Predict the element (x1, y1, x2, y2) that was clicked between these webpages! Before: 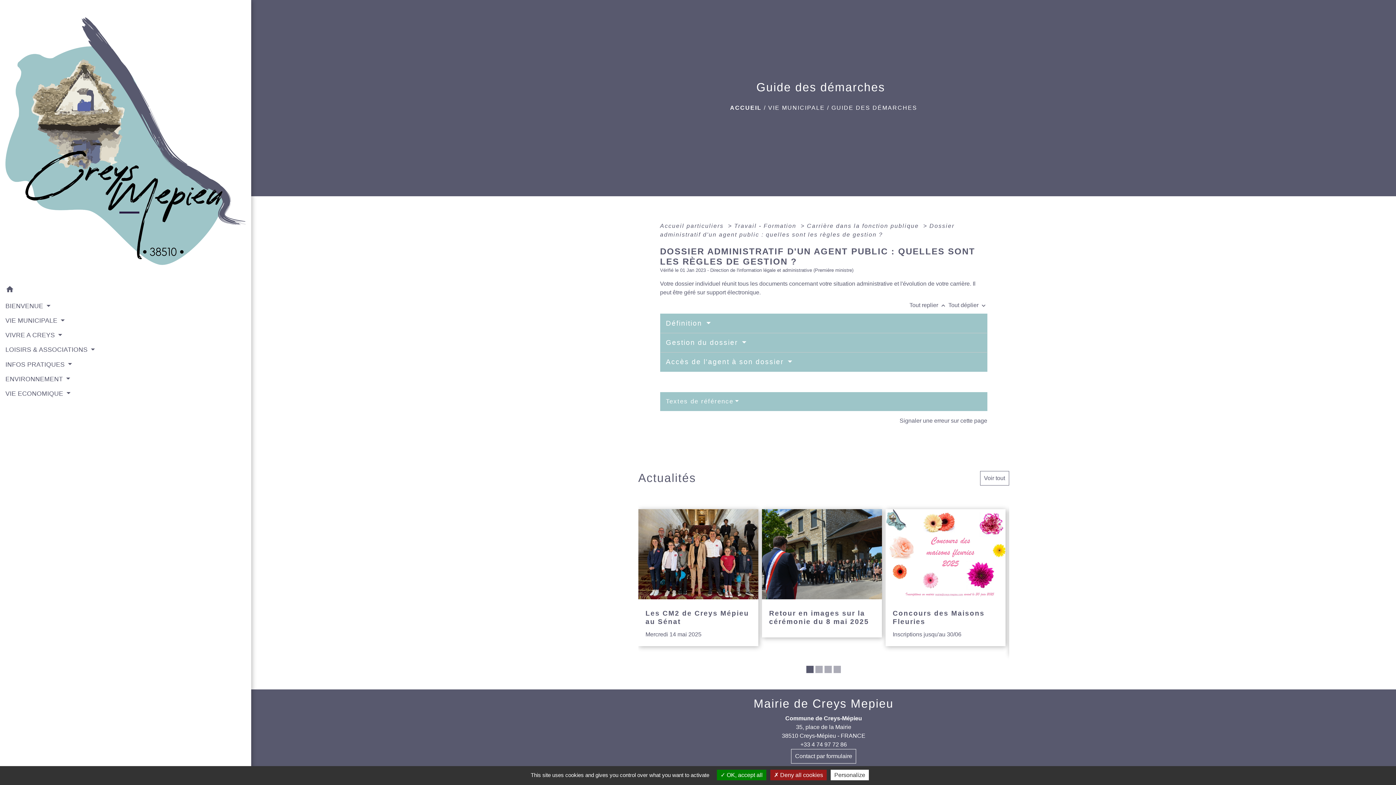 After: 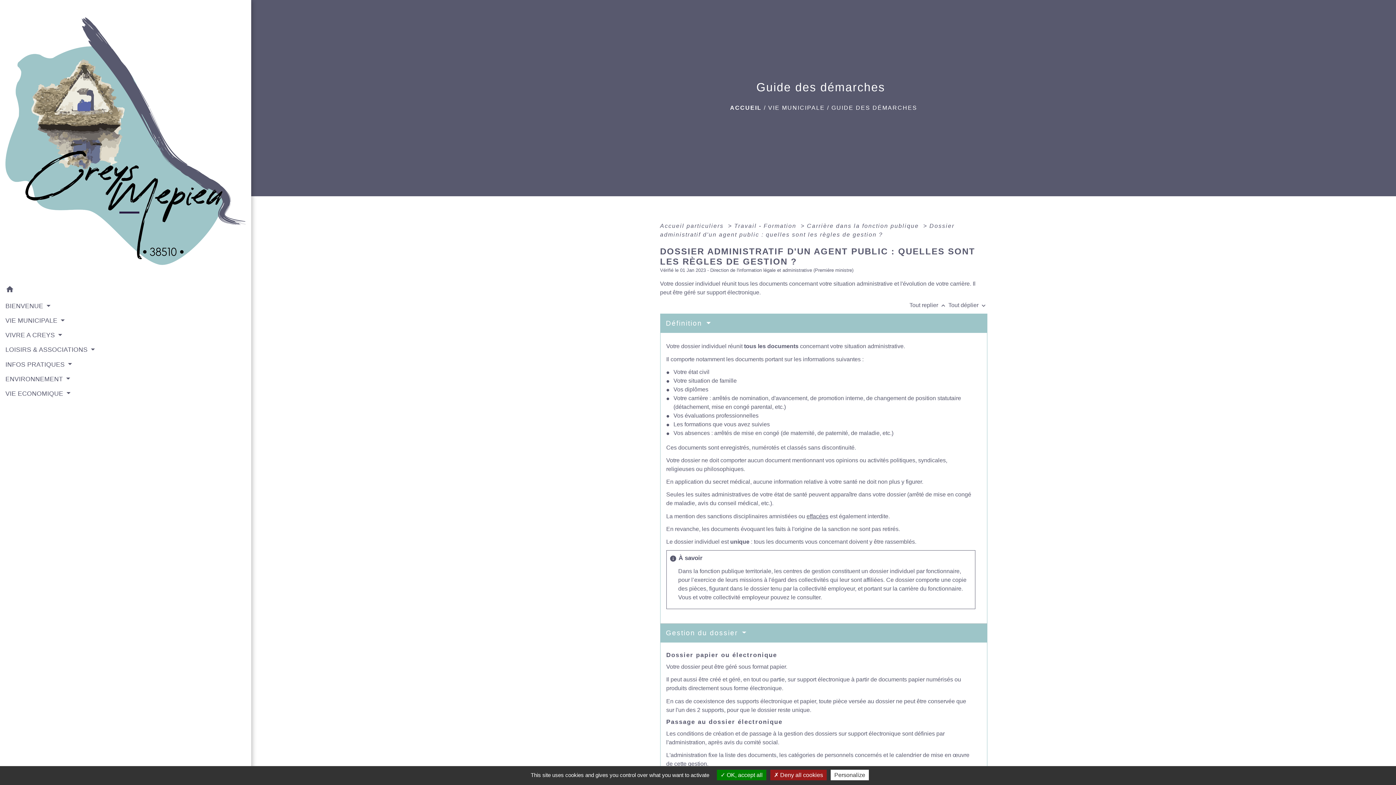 Action: label: Tout déplier keyboard_arrow_down bbox: (948, 302, 987, 308)